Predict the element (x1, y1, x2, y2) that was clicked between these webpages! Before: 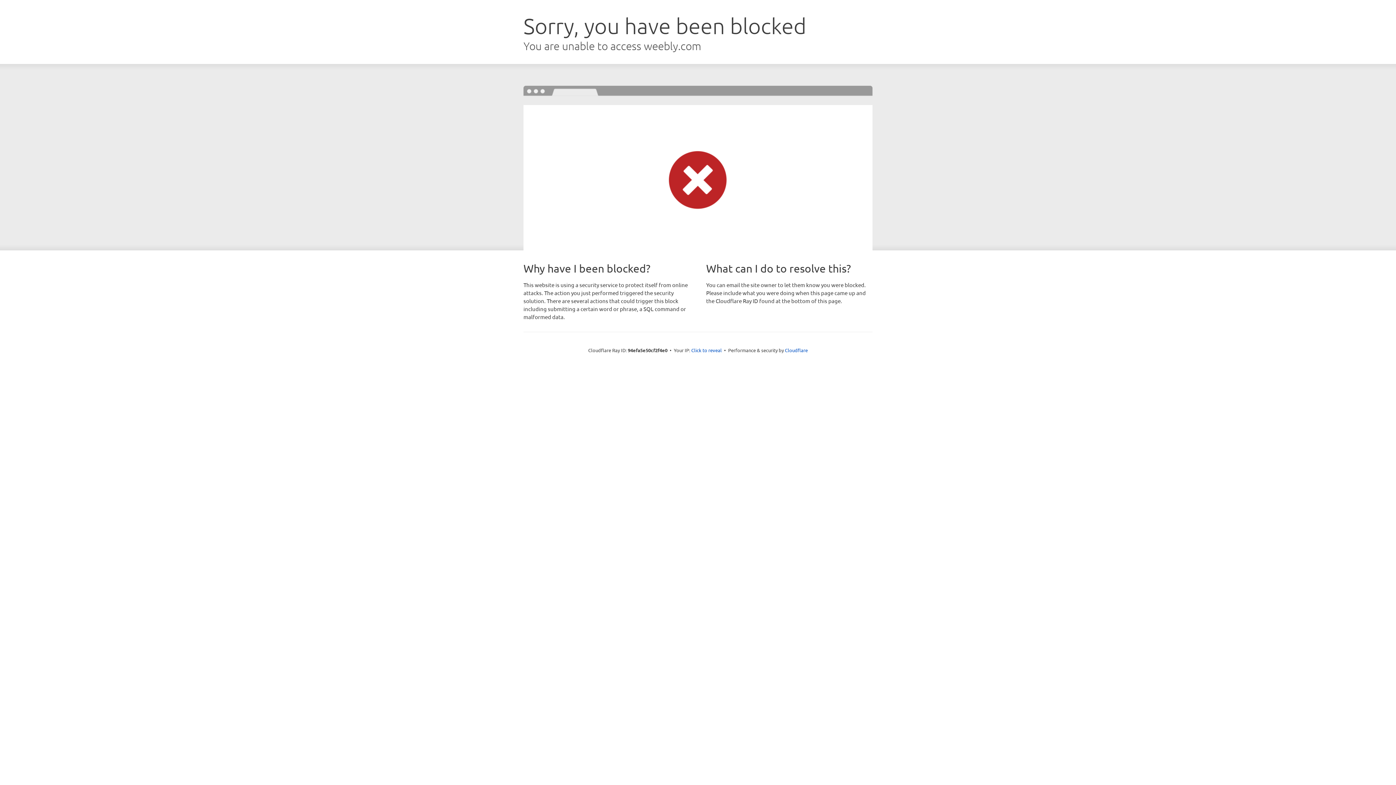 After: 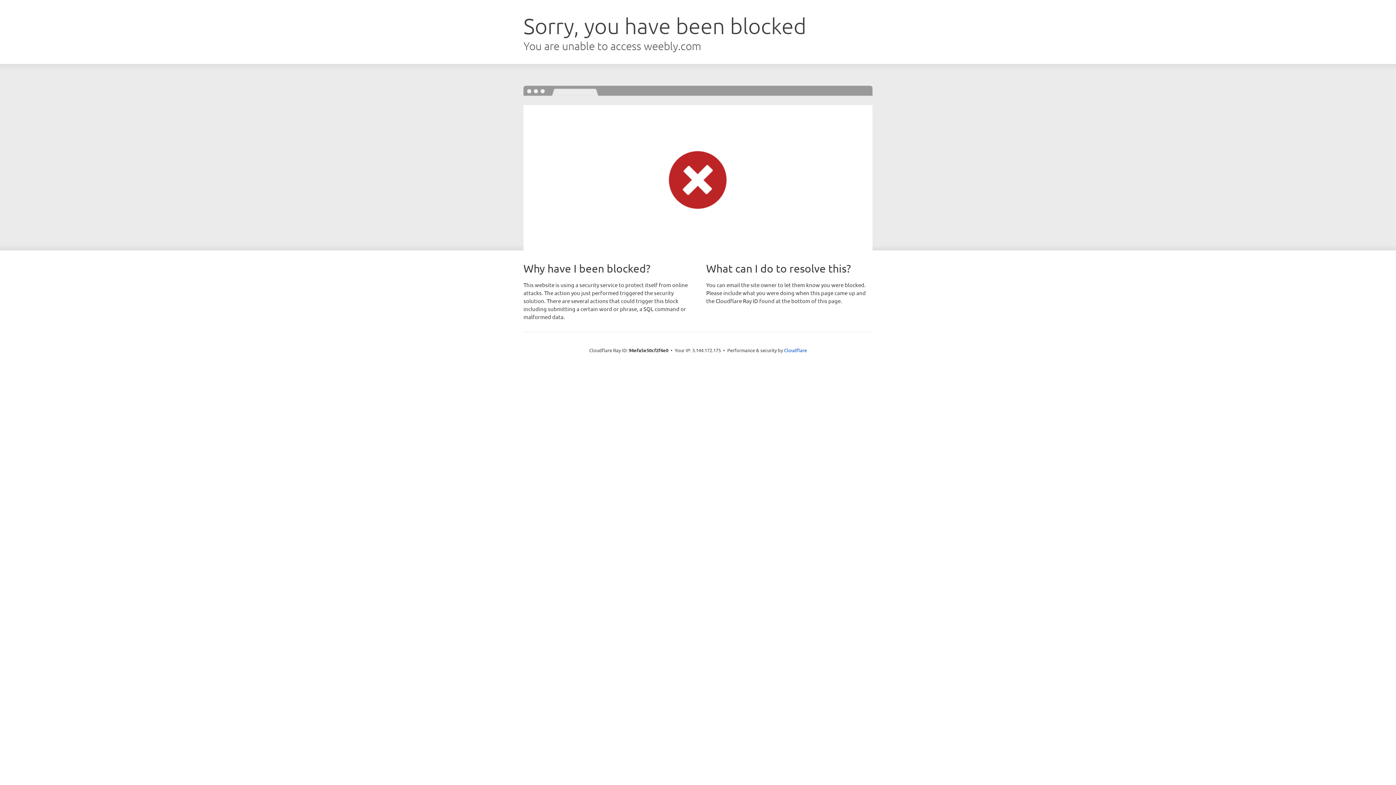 Action: label: Click to reveal bbox: (691, 346, 722, 353)